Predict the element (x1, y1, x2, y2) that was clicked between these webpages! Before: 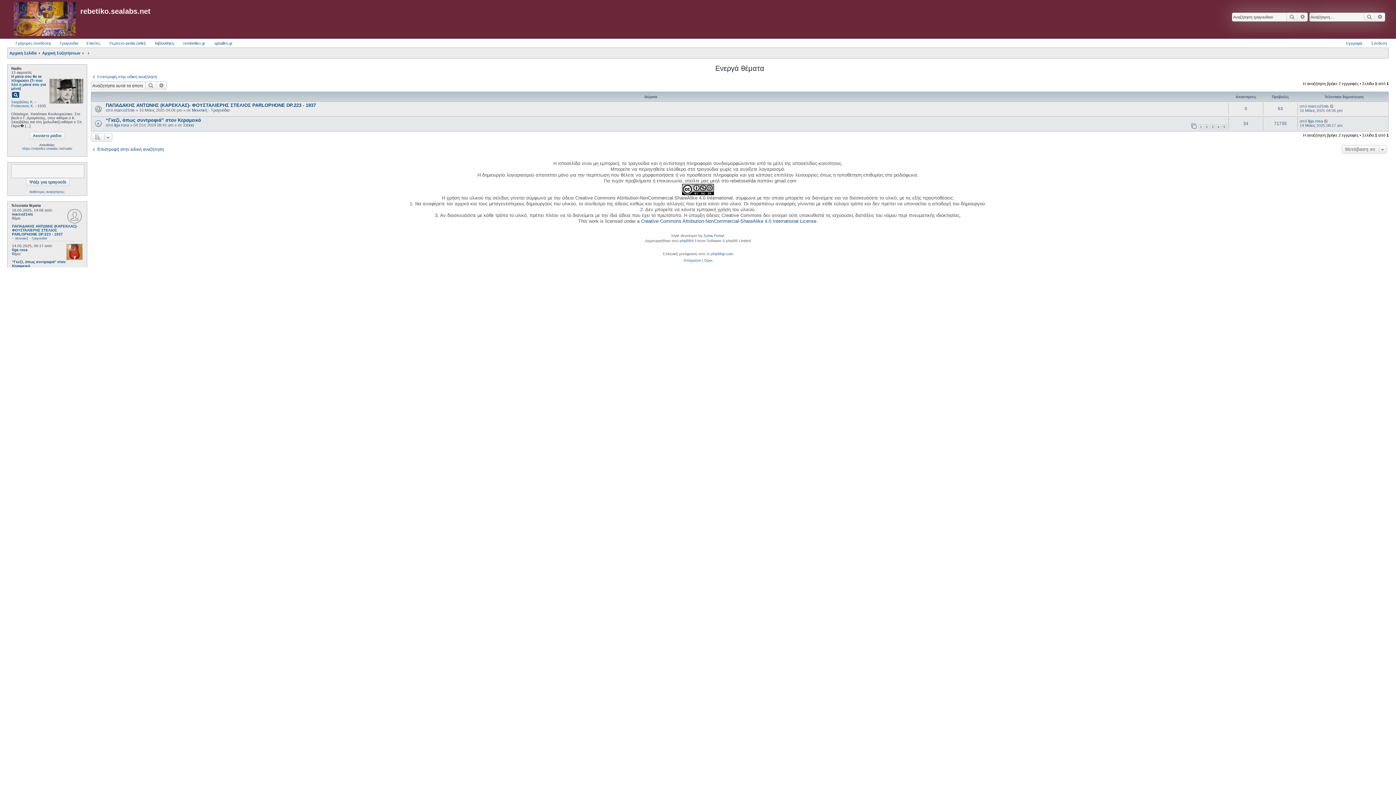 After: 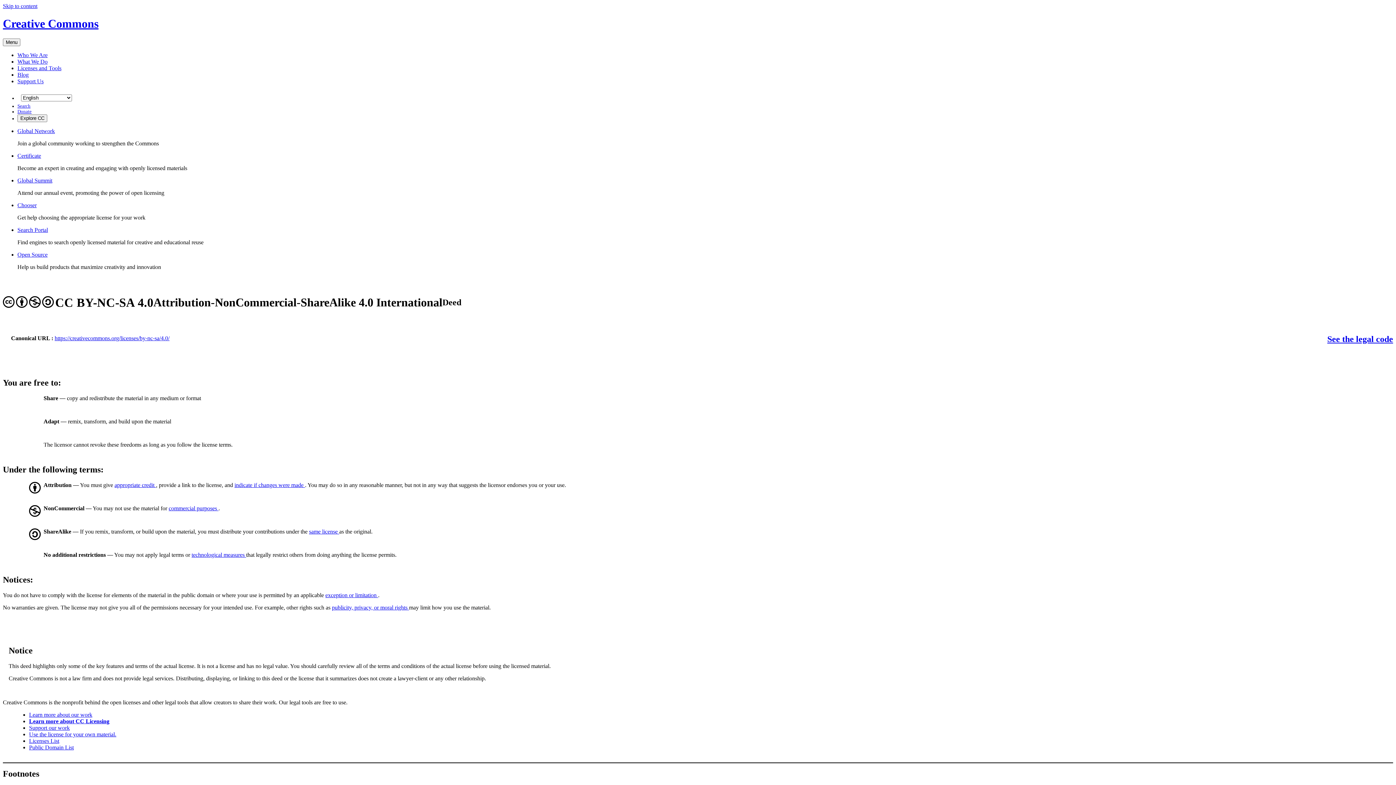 Action: bbox: (682, 183, 714, 195)